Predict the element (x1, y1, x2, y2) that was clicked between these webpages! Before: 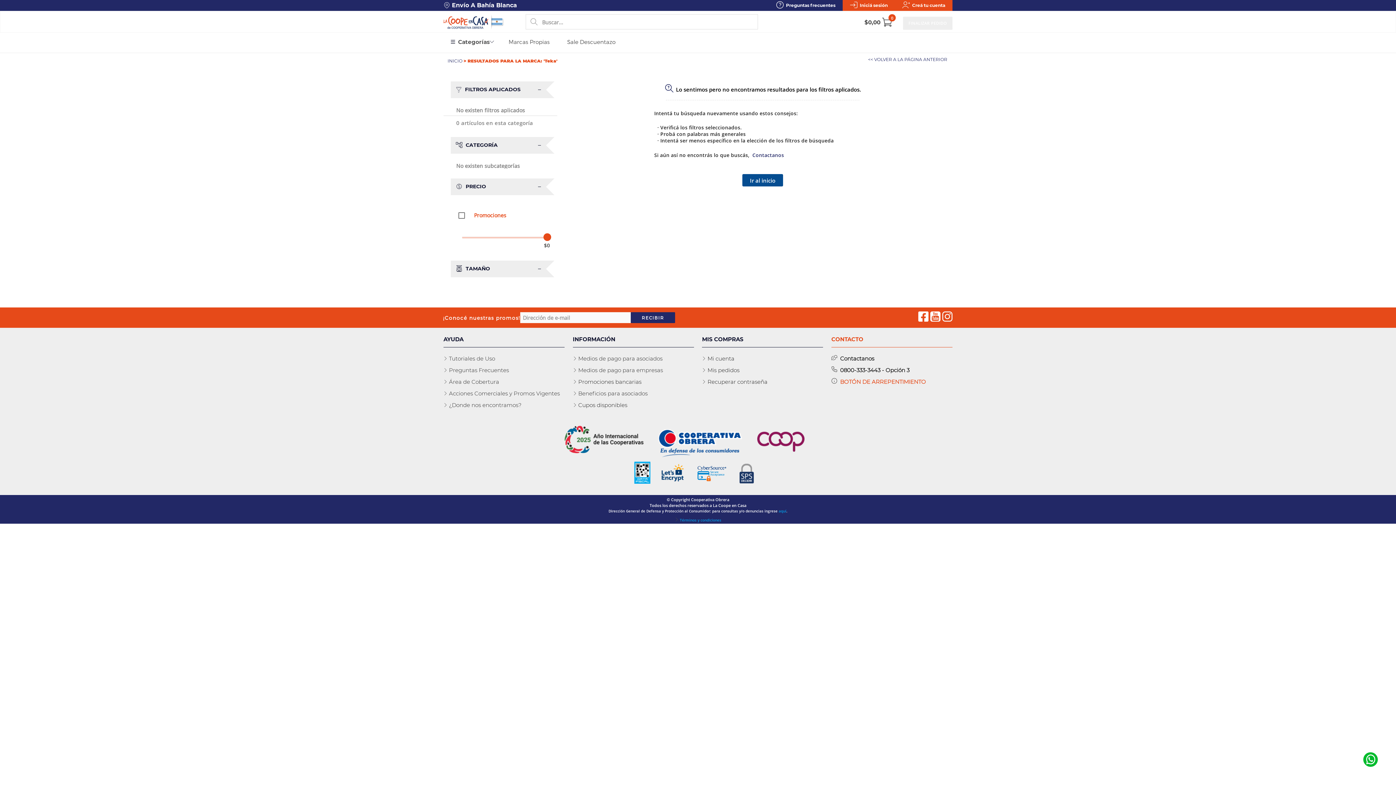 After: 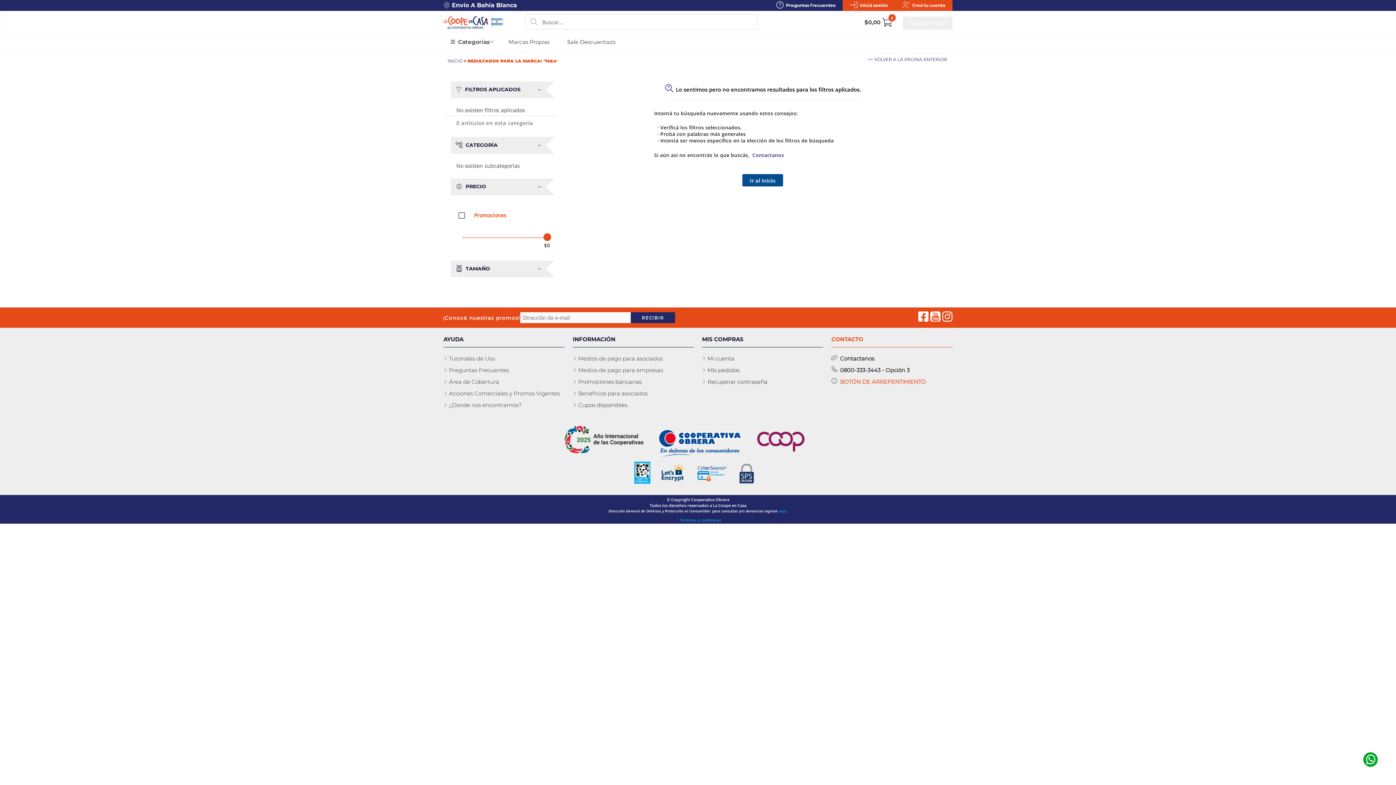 Action: bbox: (1363, 755, 1378, 764) label: Contacto de Whatsapp